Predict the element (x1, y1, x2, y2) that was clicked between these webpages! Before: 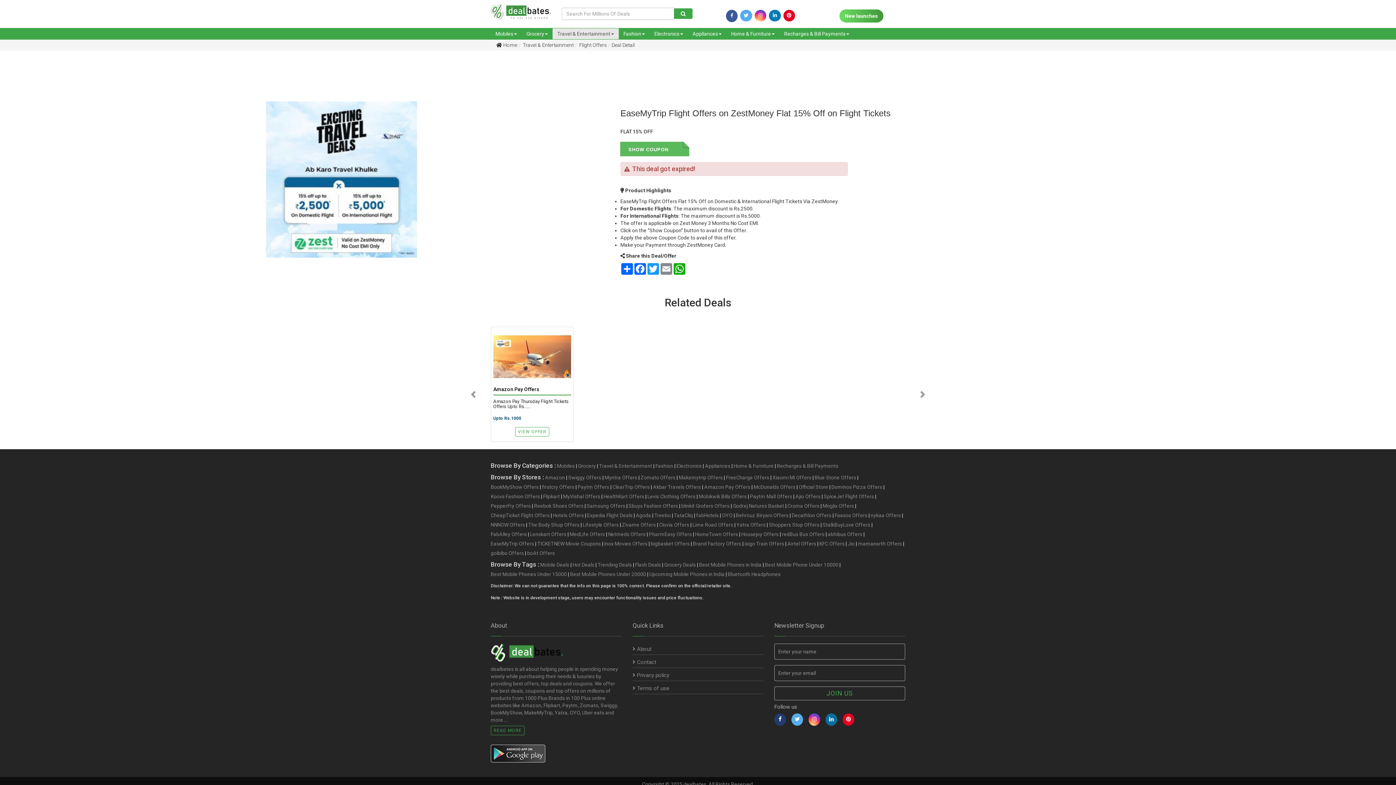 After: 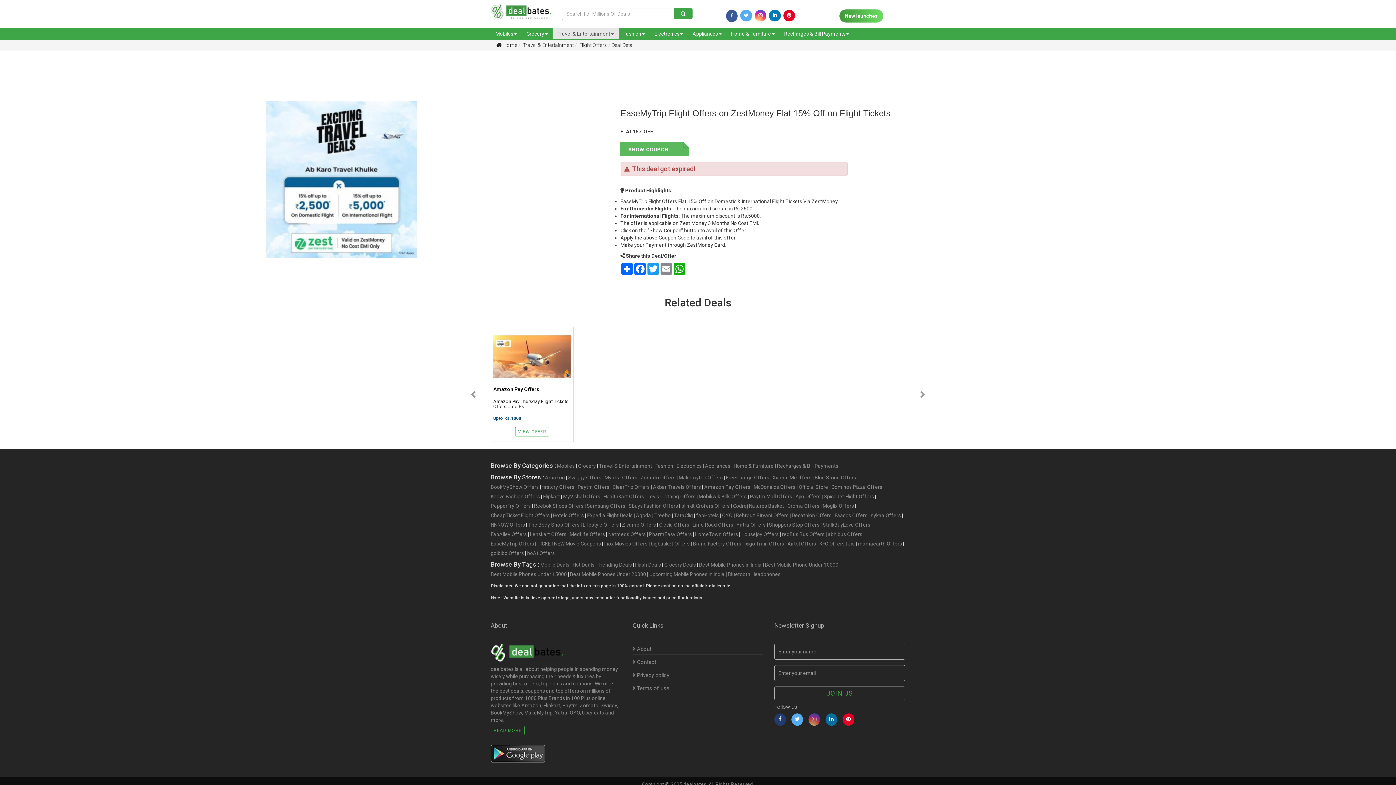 Action: bbox: (808, 716, 820, 722)